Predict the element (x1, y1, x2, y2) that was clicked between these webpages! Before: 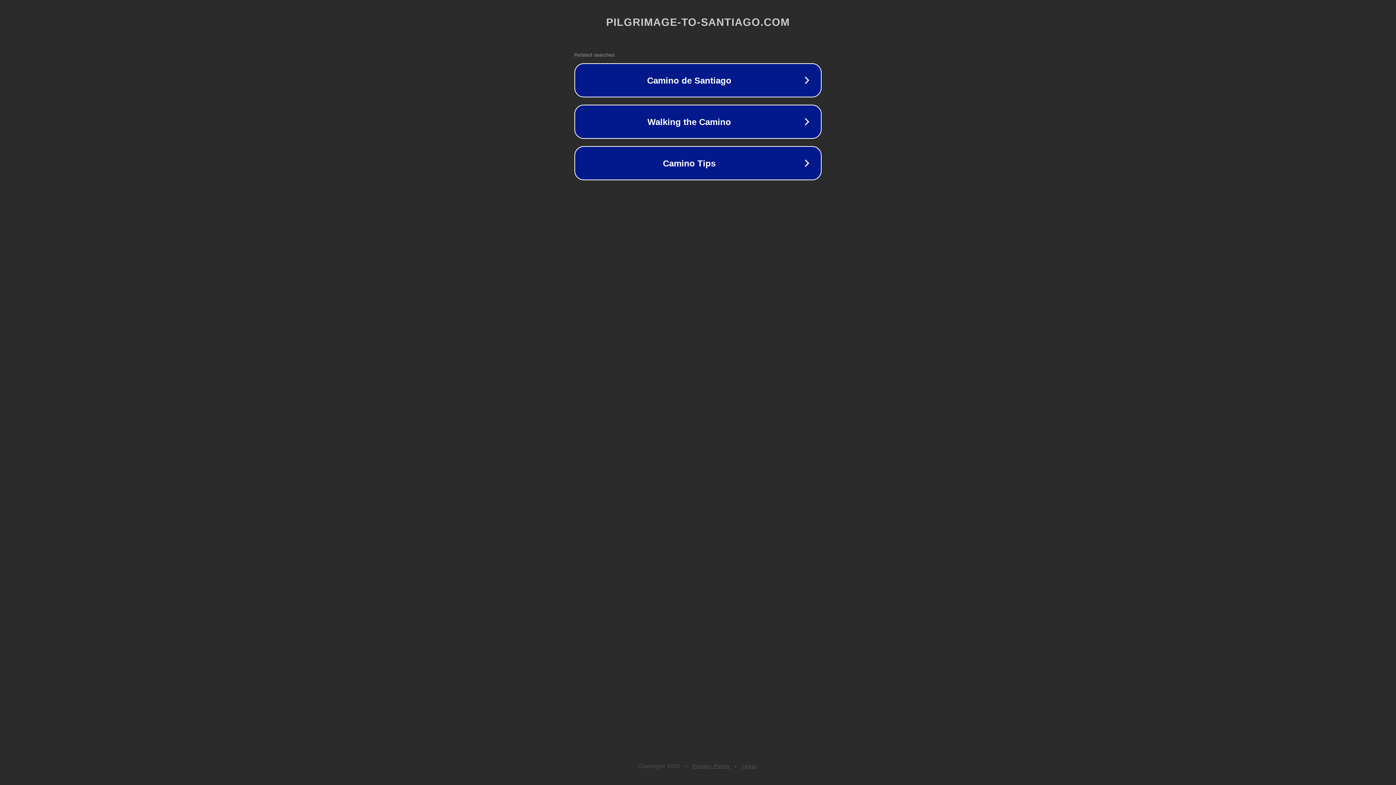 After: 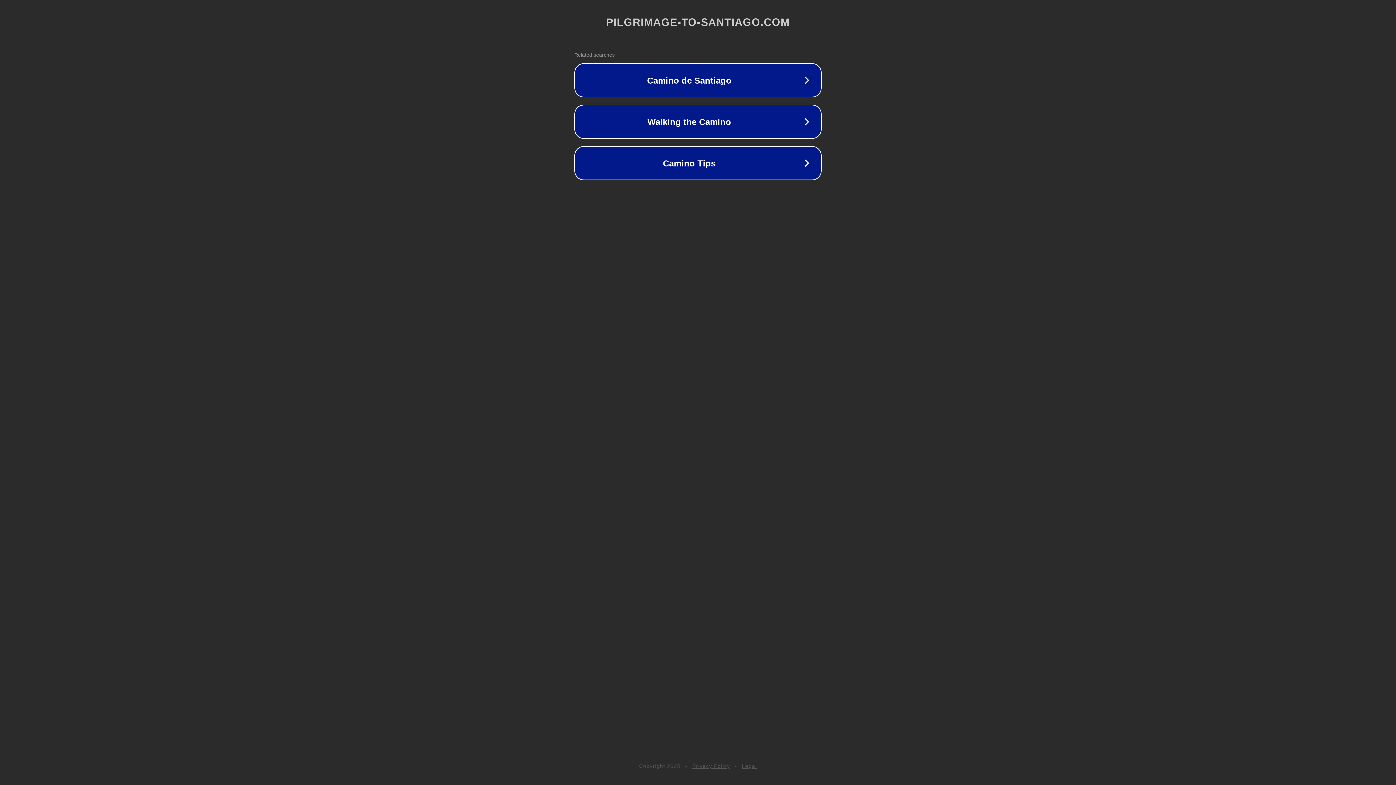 Action: label: Legal bbox: (742, 763, 757, 769)